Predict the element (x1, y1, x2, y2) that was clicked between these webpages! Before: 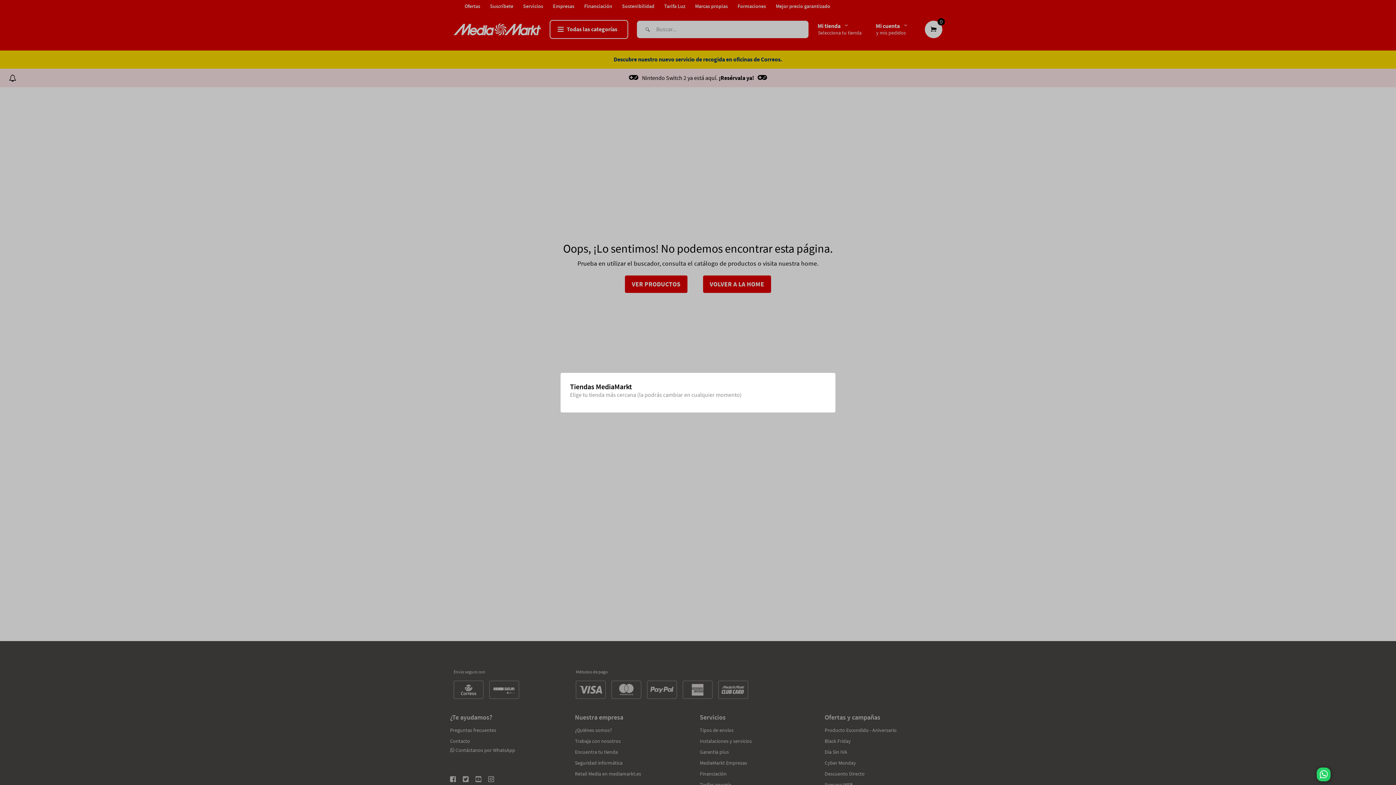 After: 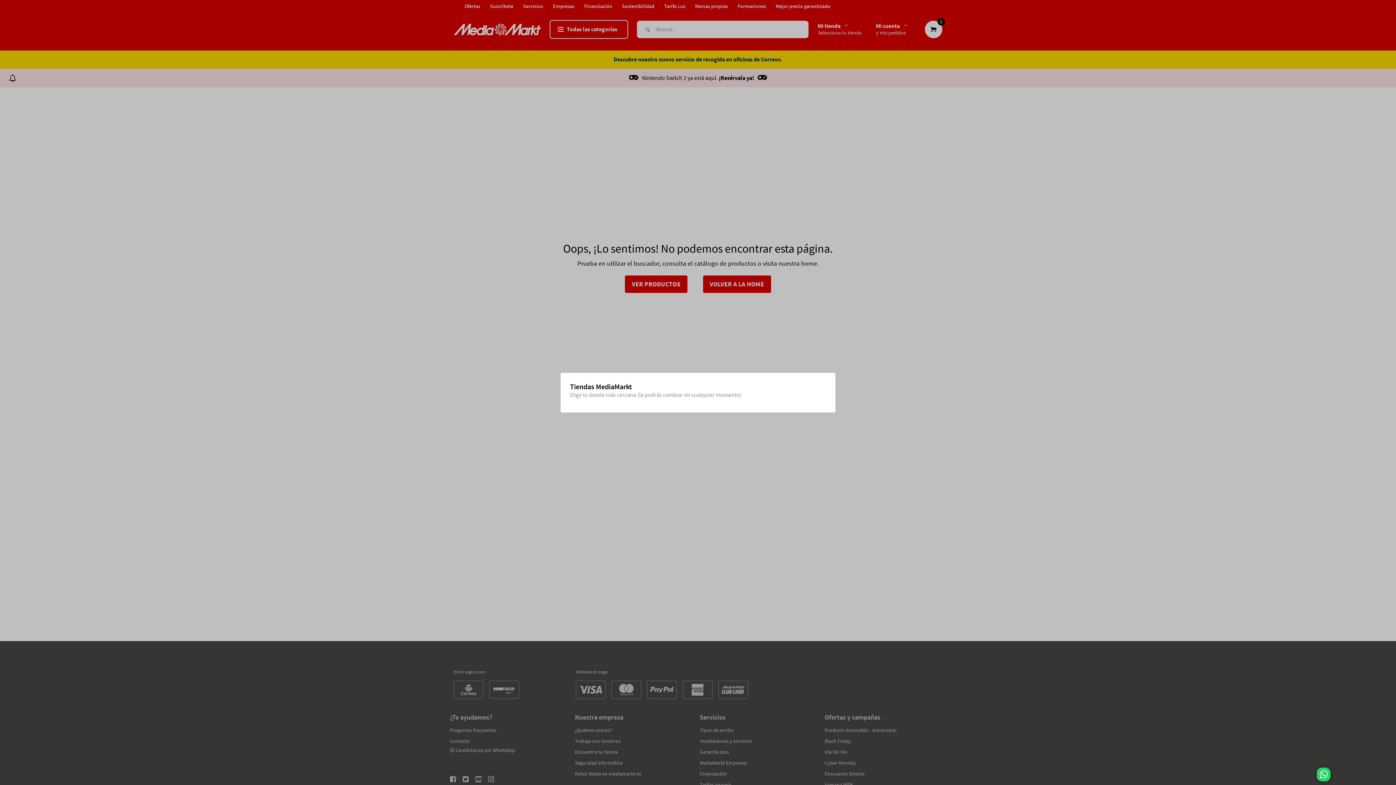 Action: bbox: (1382, 771, 1396, 785)